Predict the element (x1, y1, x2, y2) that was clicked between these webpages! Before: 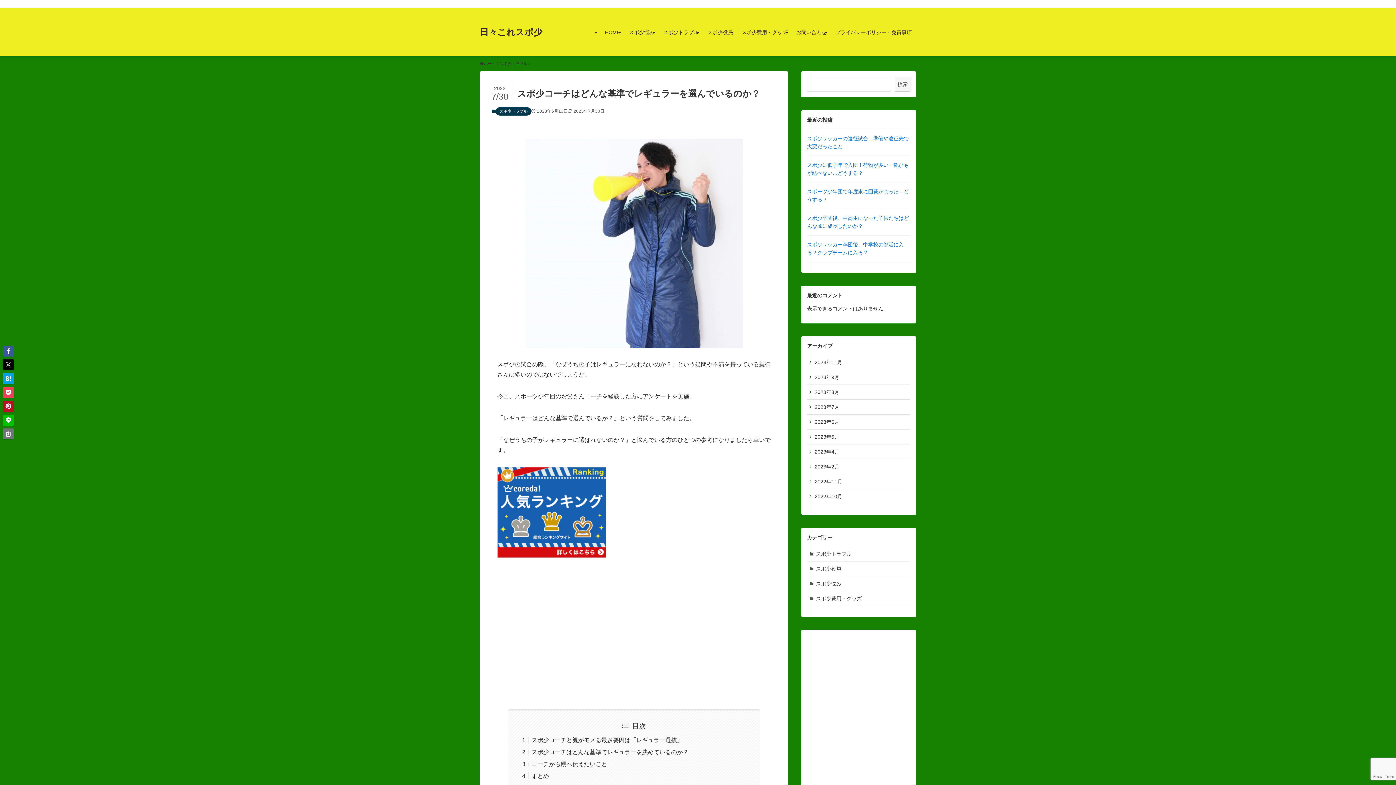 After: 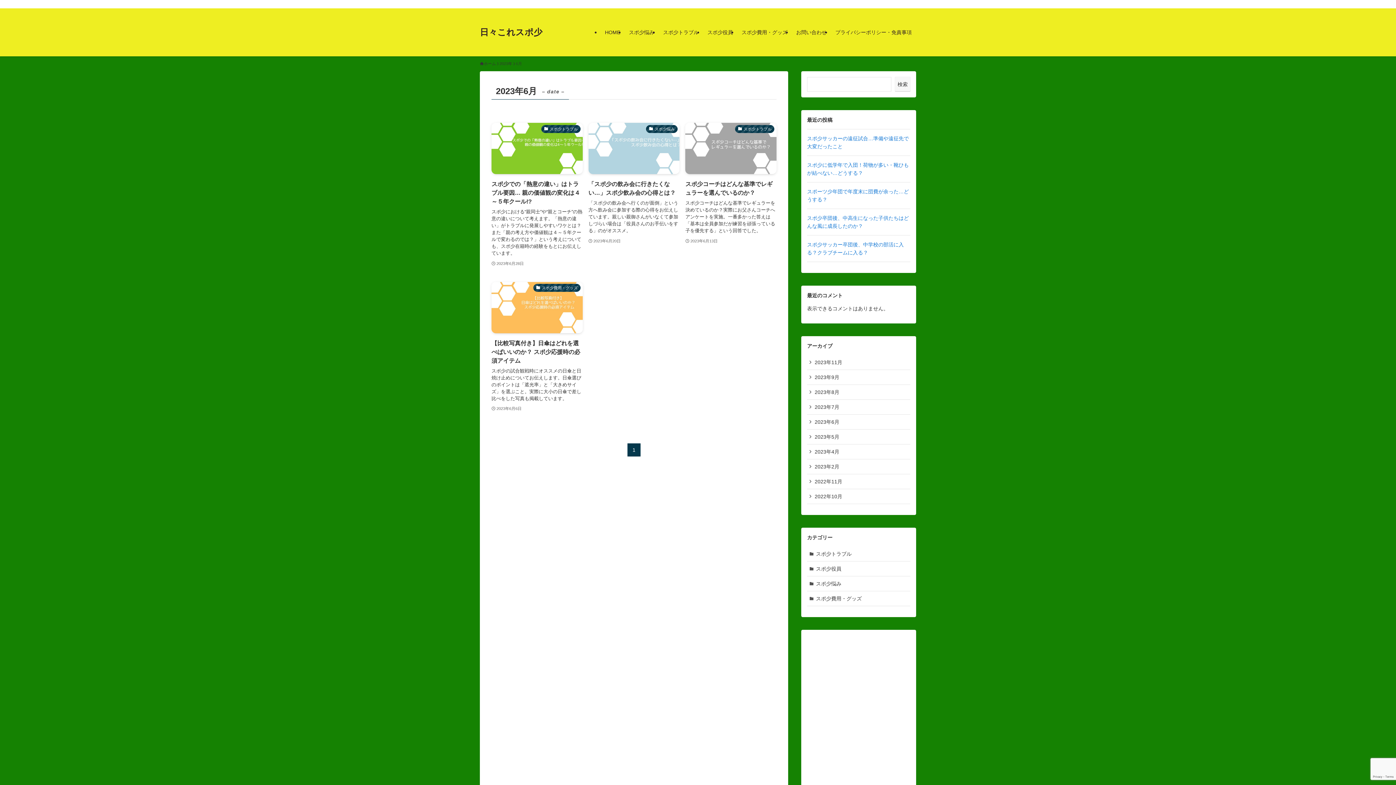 Action: bbox: (807, 414, 910, 429) label: 2023年6月